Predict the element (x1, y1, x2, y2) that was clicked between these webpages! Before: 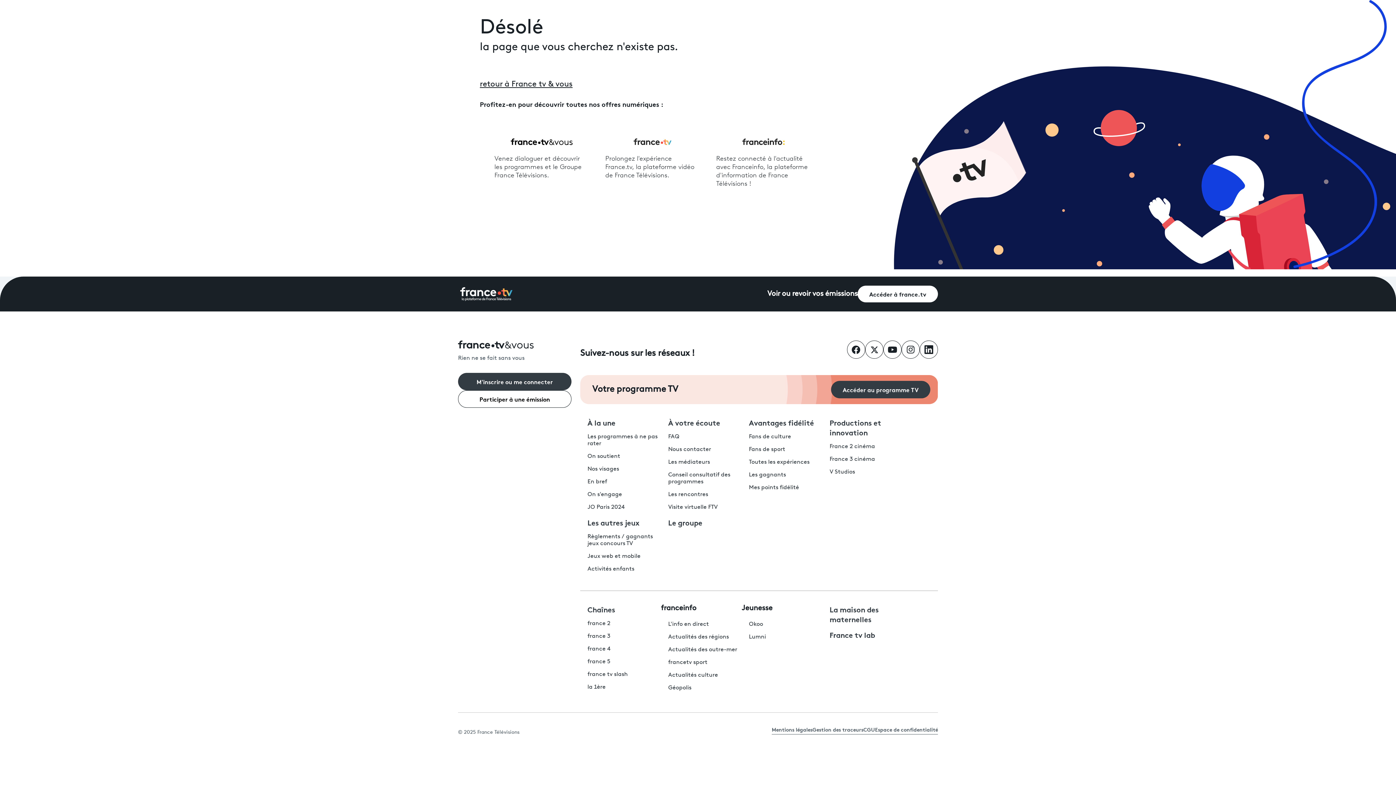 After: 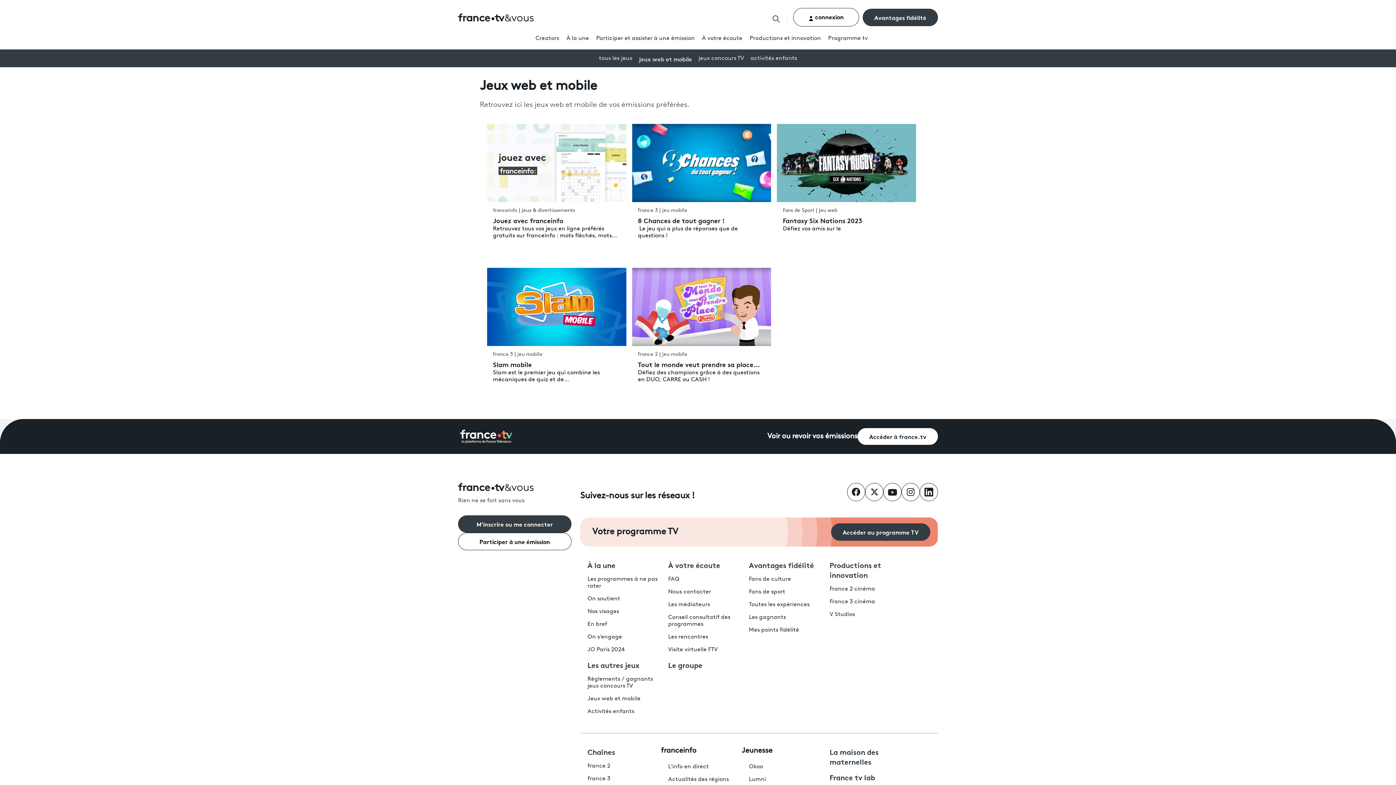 Action: bbox: (587, 553, 640, 559) label: Jeux web et mobile